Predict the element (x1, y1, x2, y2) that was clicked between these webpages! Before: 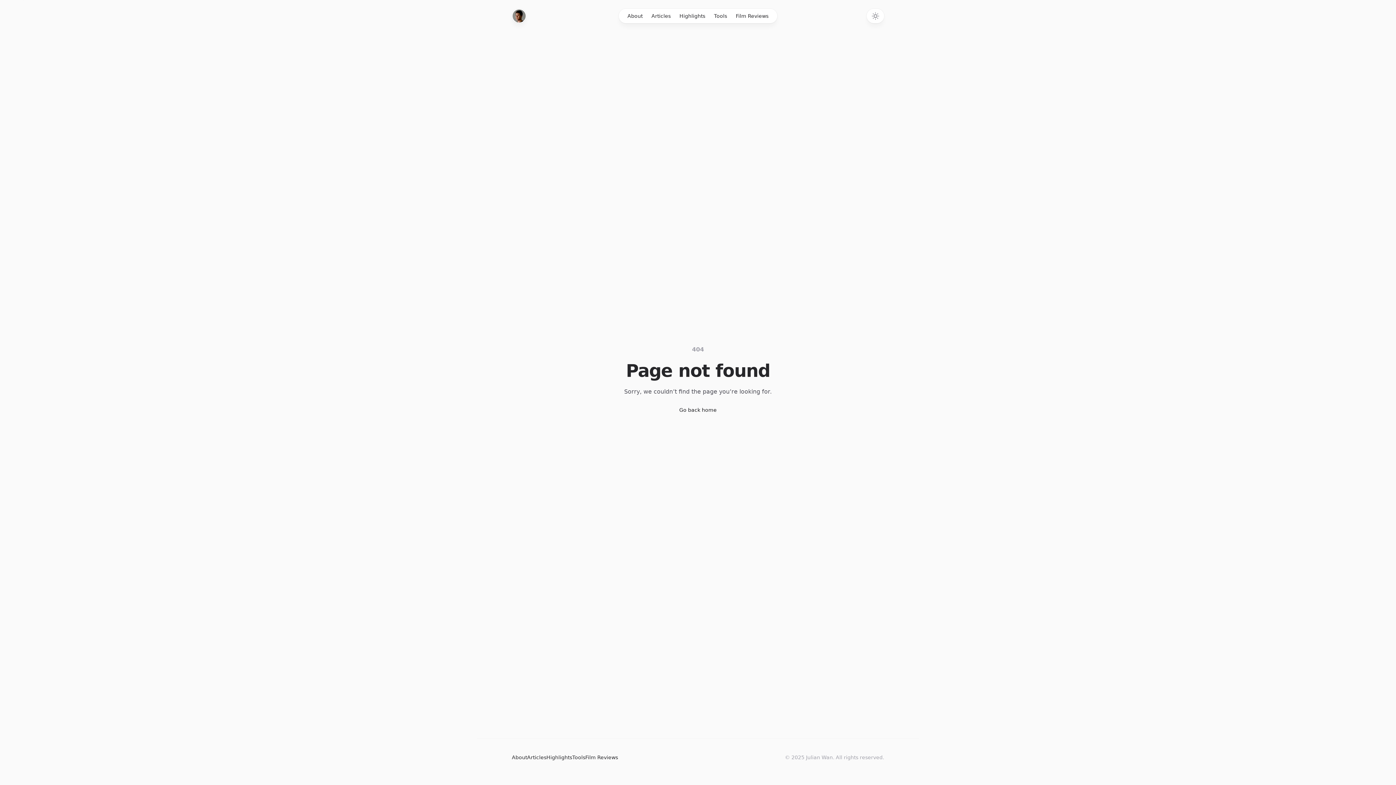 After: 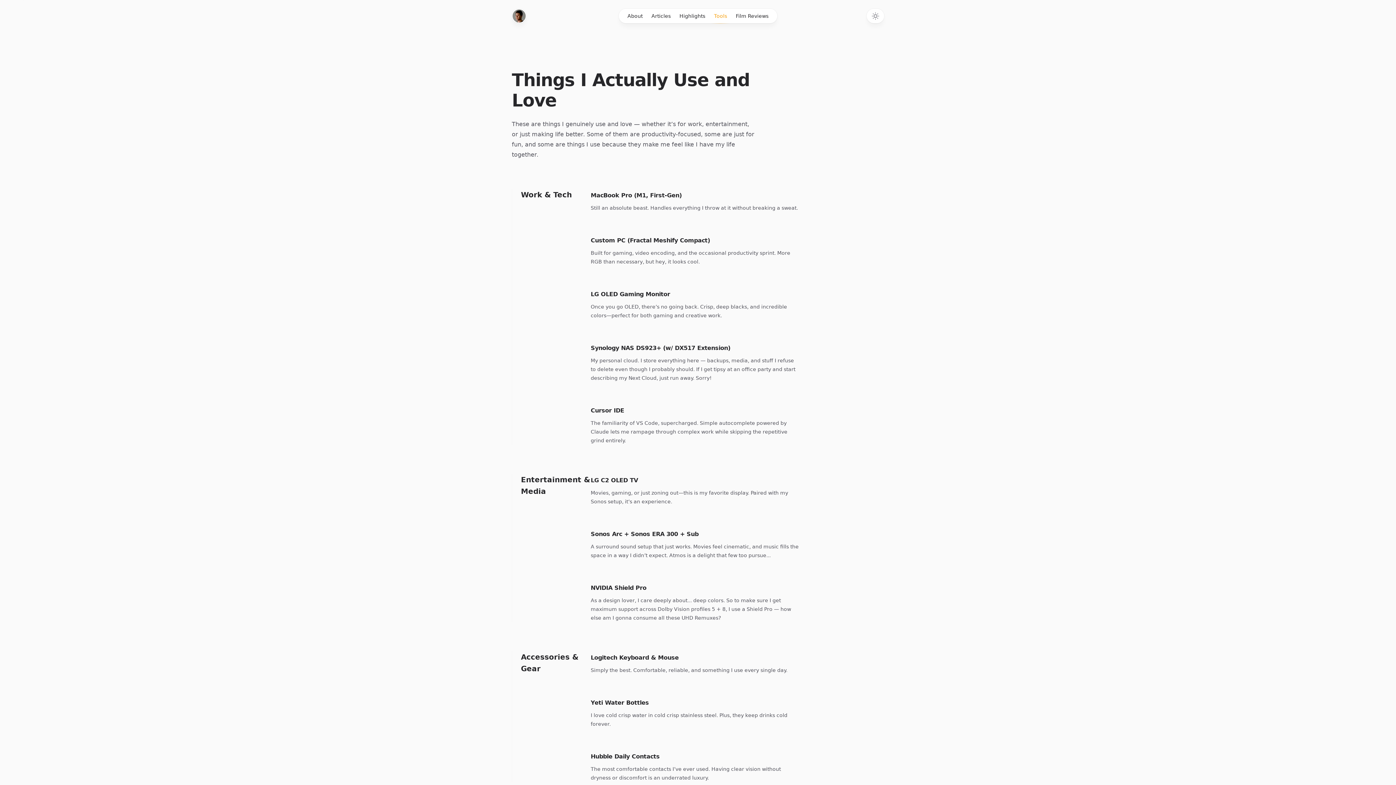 Action: label: Tools bbox: (572, 753, 585, 762)